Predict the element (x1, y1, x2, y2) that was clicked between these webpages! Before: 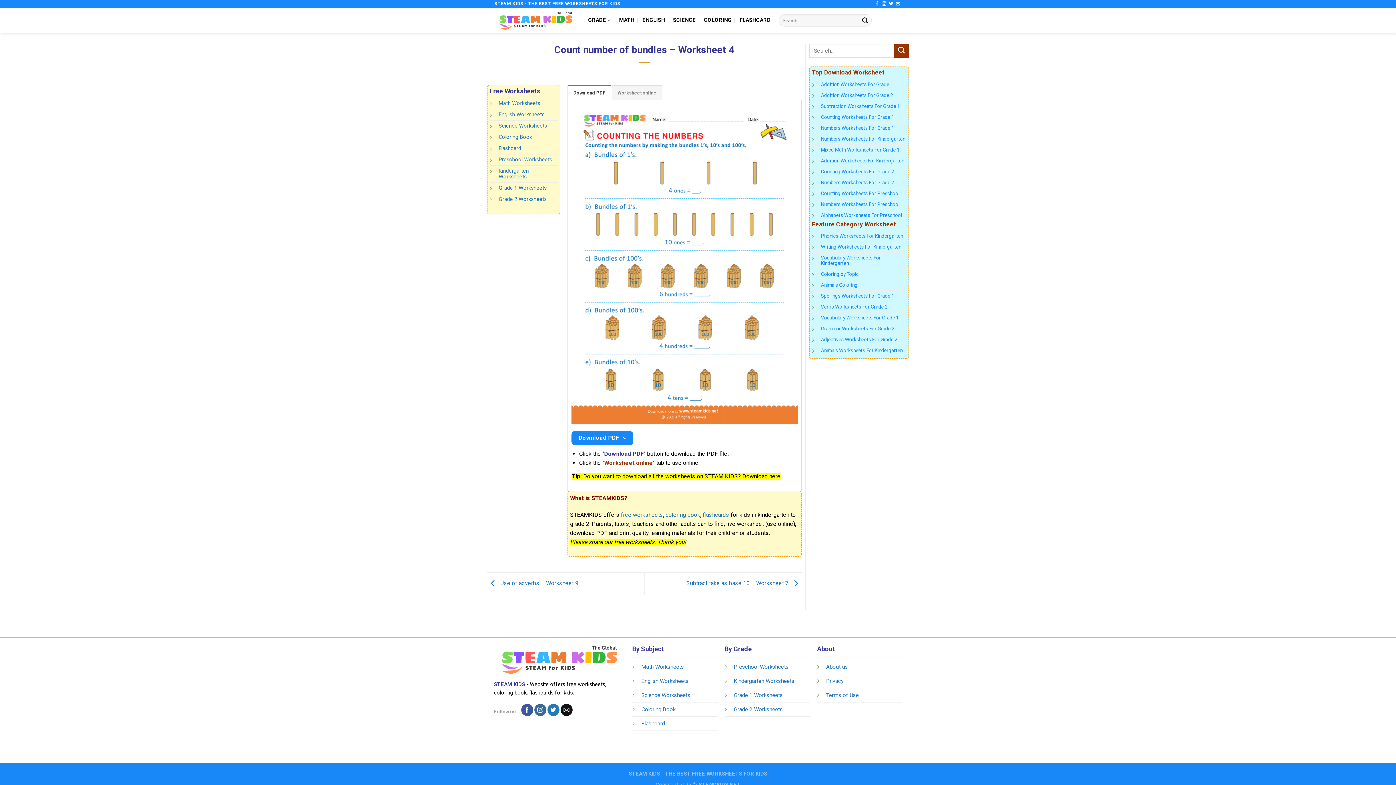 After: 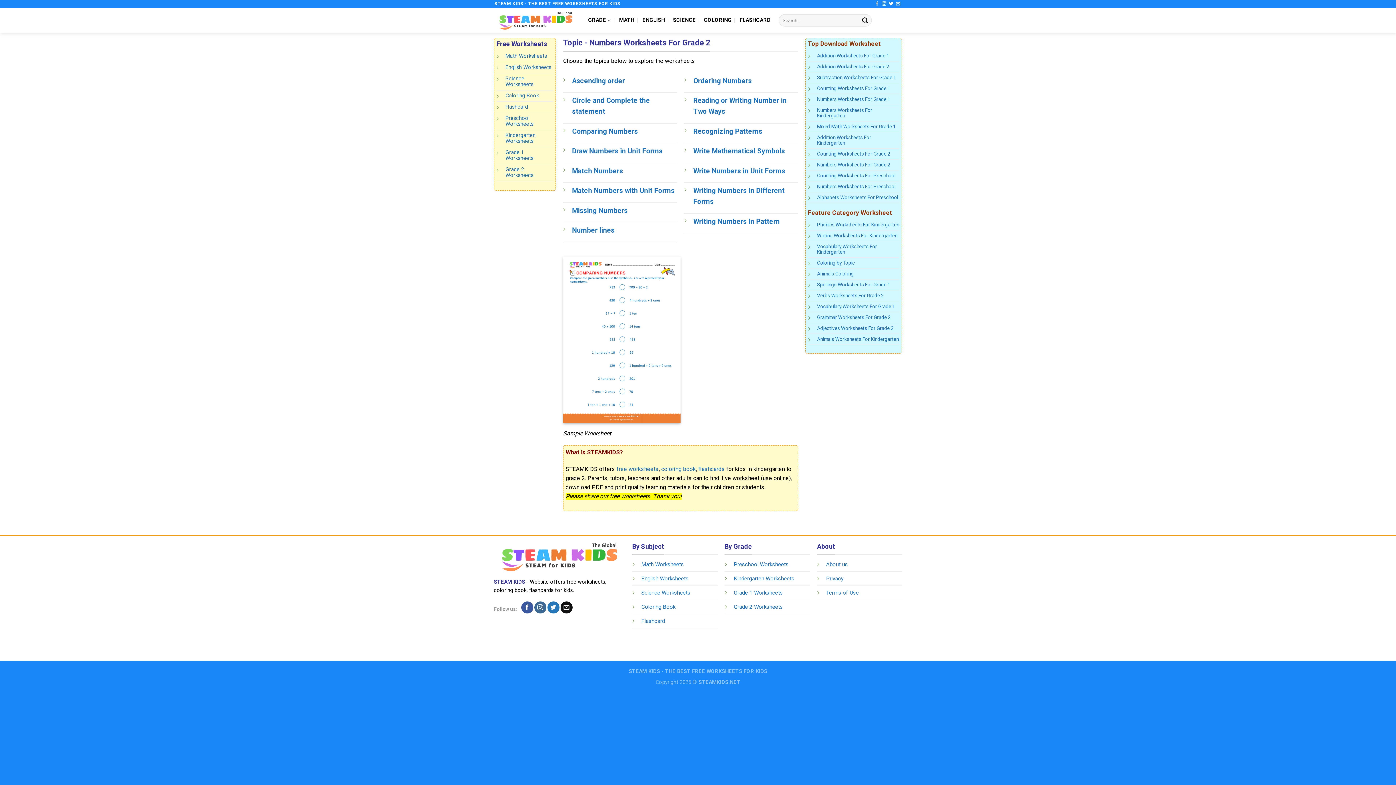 Action: bbox: (821, 179, 894, 185) label: Numbers Worksheets For Grade 2